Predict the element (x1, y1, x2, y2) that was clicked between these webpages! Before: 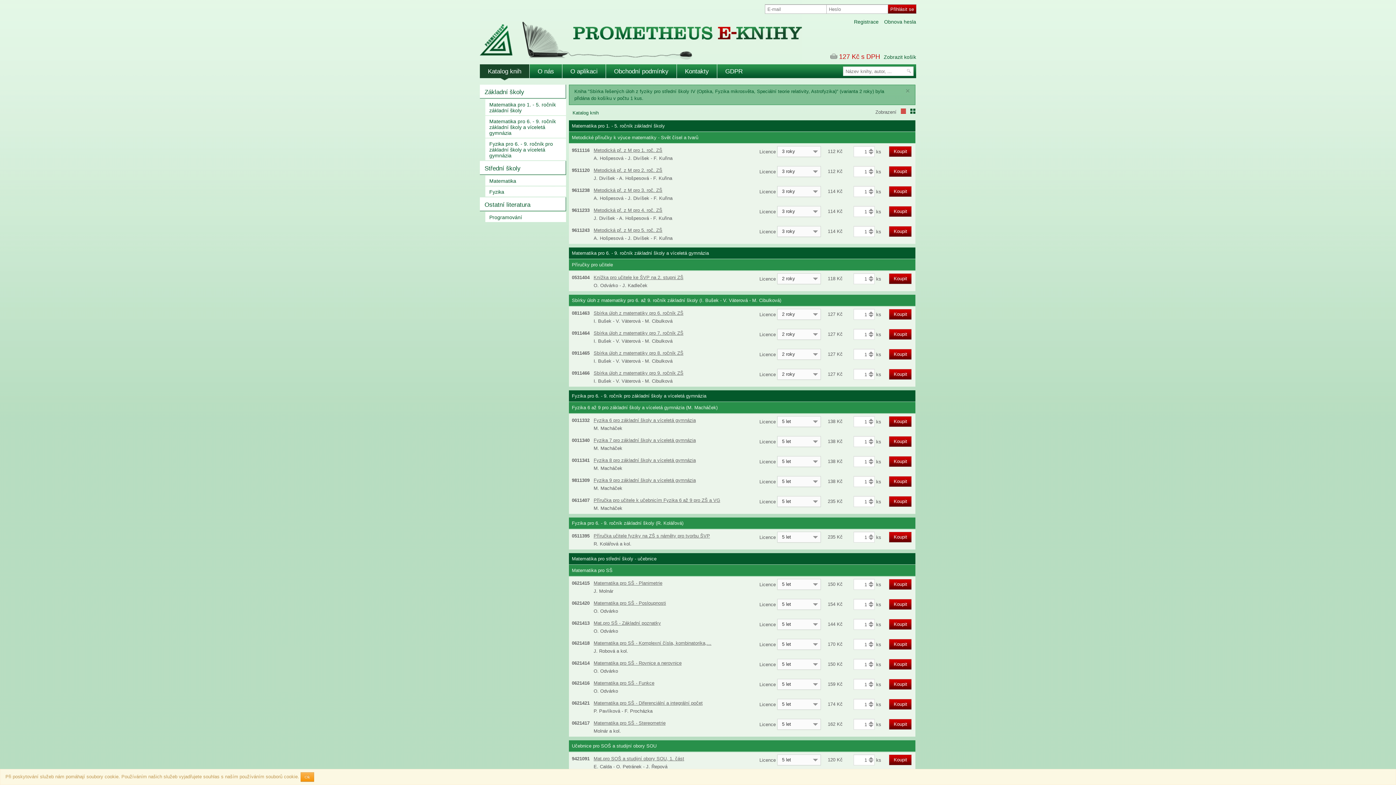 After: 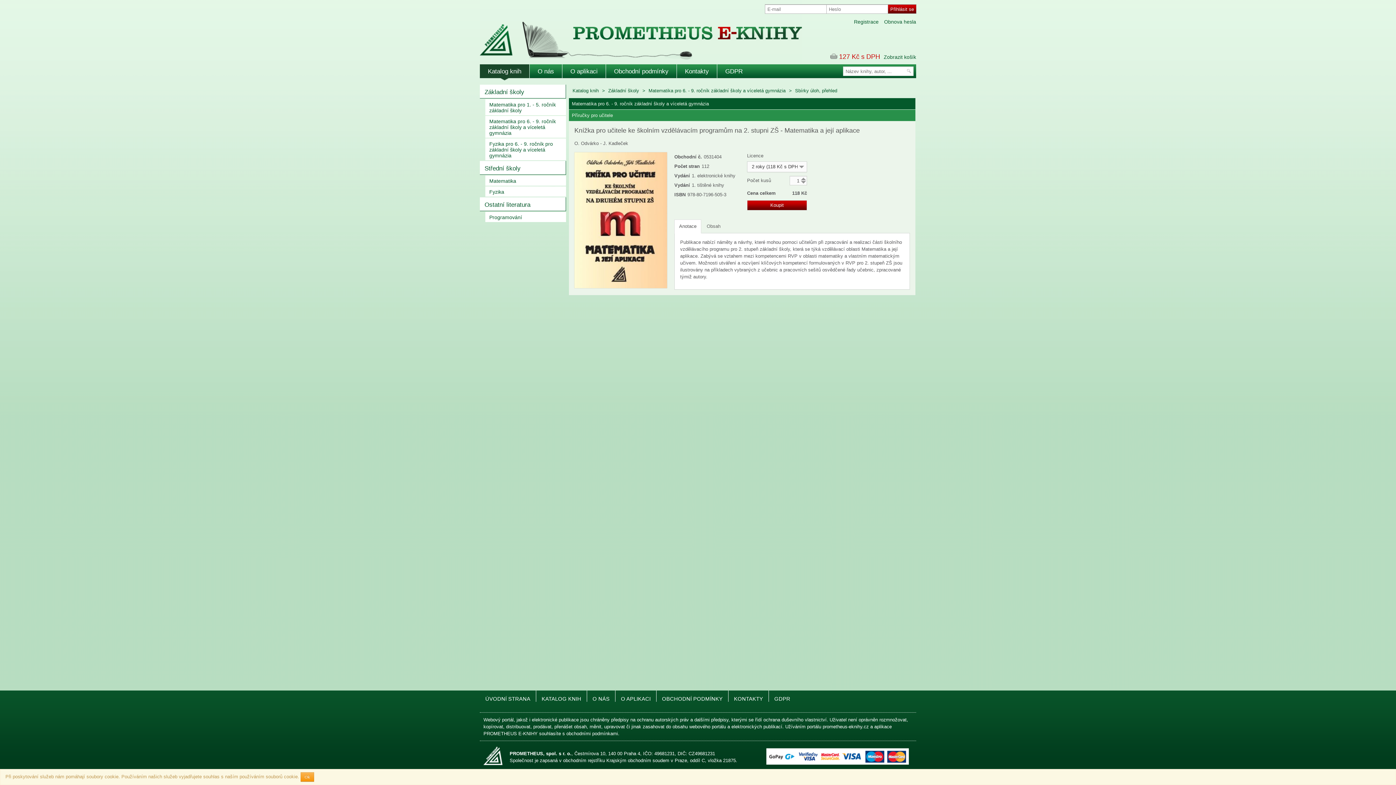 Action: bbox: (593, 274, 683, 280) label: 0531404
Knížka pro učitele ke ŠVP na 2. stupni ZŠ